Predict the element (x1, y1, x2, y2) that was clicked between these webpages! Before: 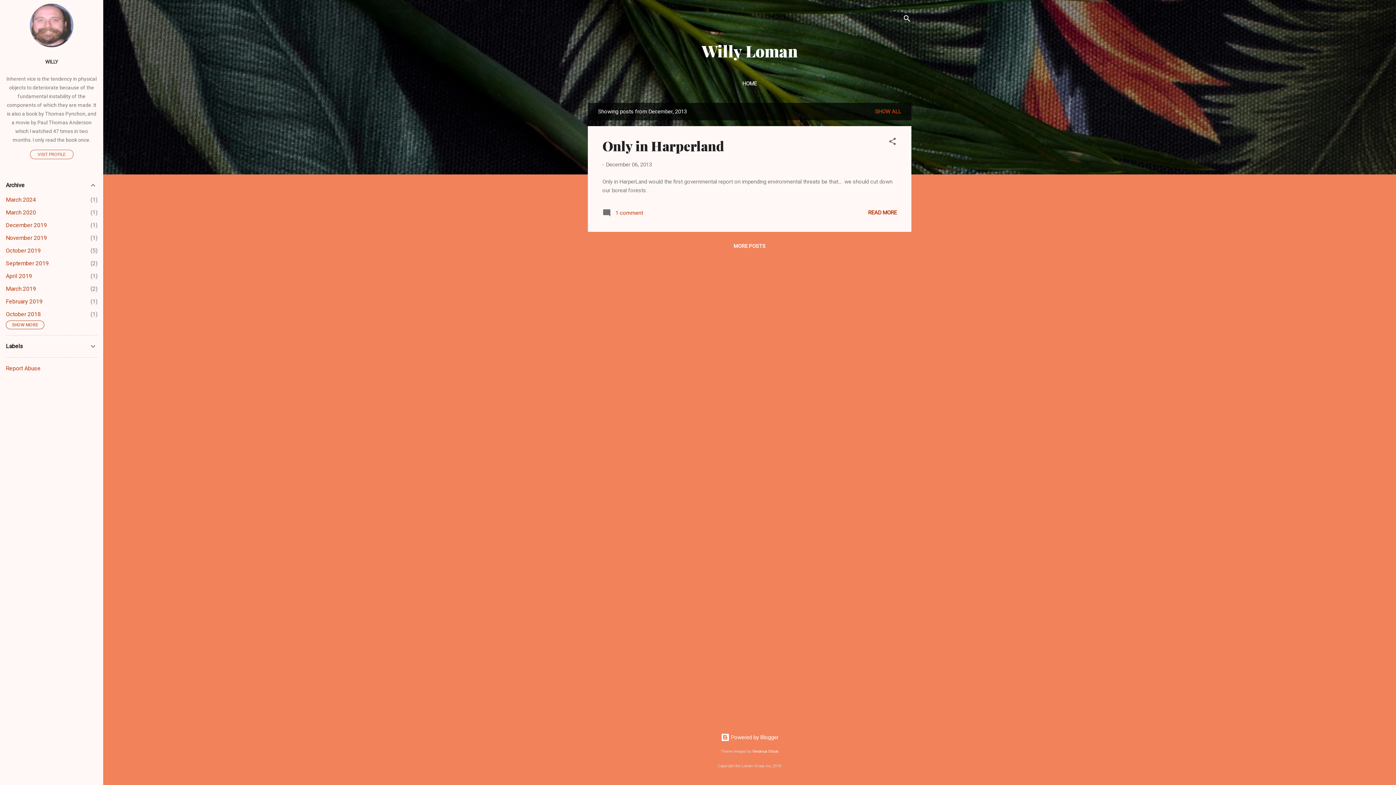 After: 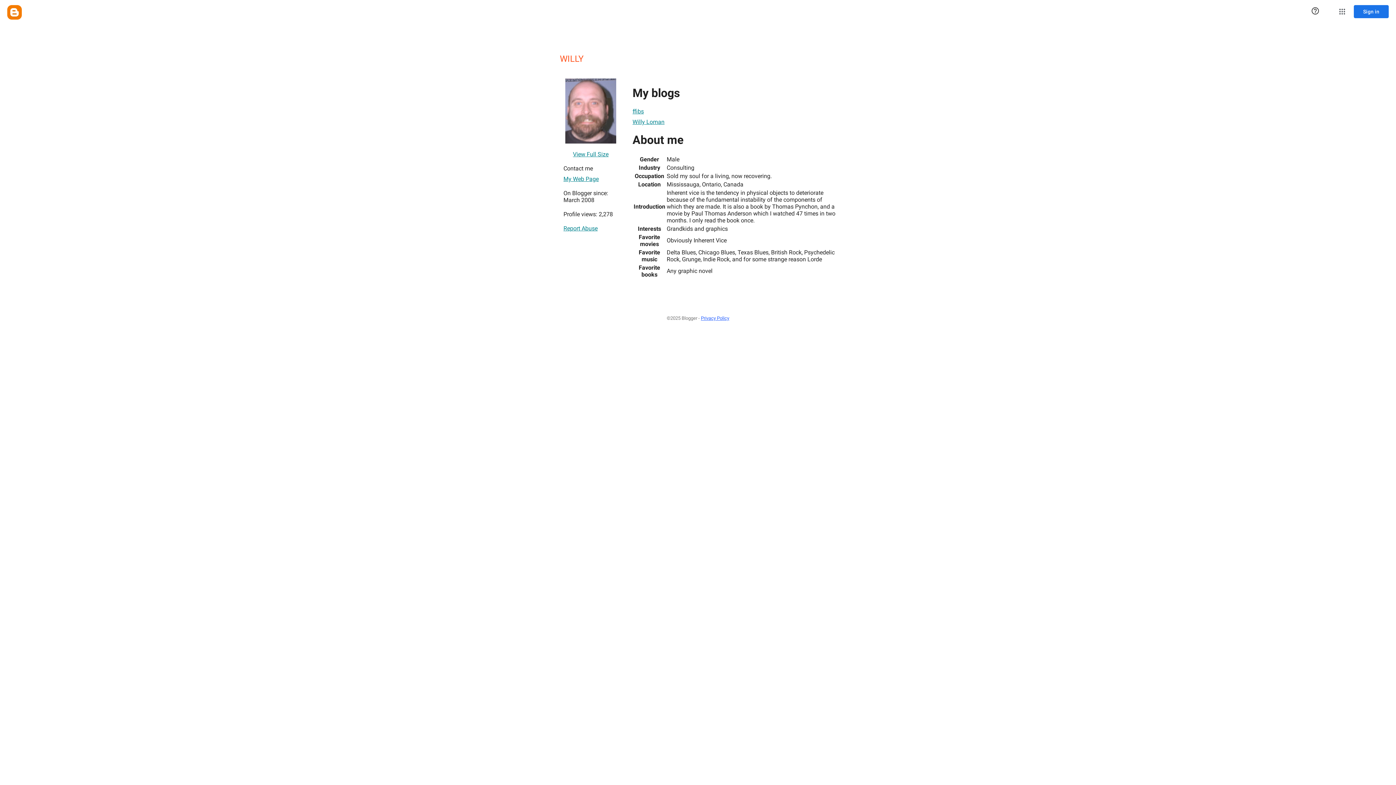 Action: bbox: (0, 54, 103, 69) label: WILLY